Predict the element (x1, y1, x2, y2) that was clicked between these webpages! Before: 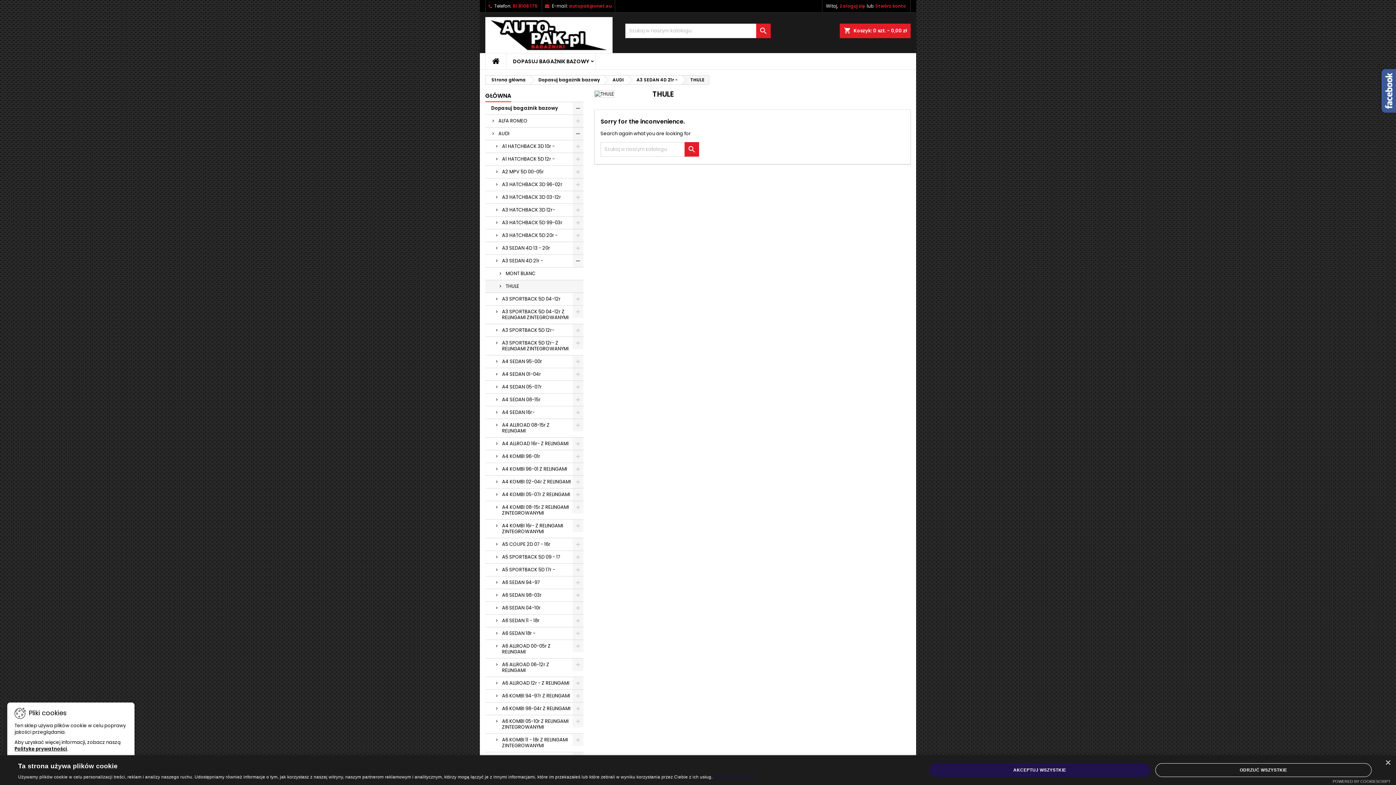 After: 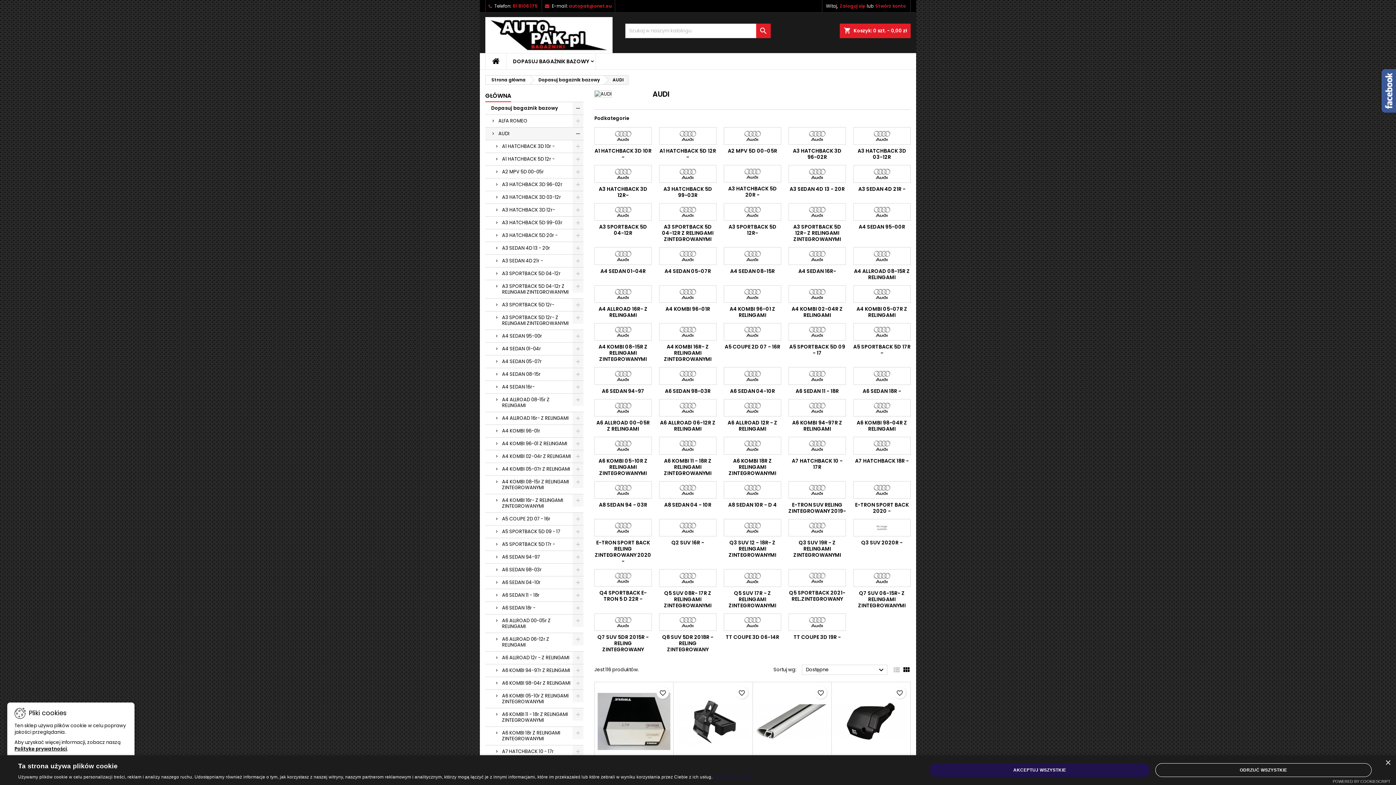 Action: label: AUDI bbox: (485, 127, 583, 140)